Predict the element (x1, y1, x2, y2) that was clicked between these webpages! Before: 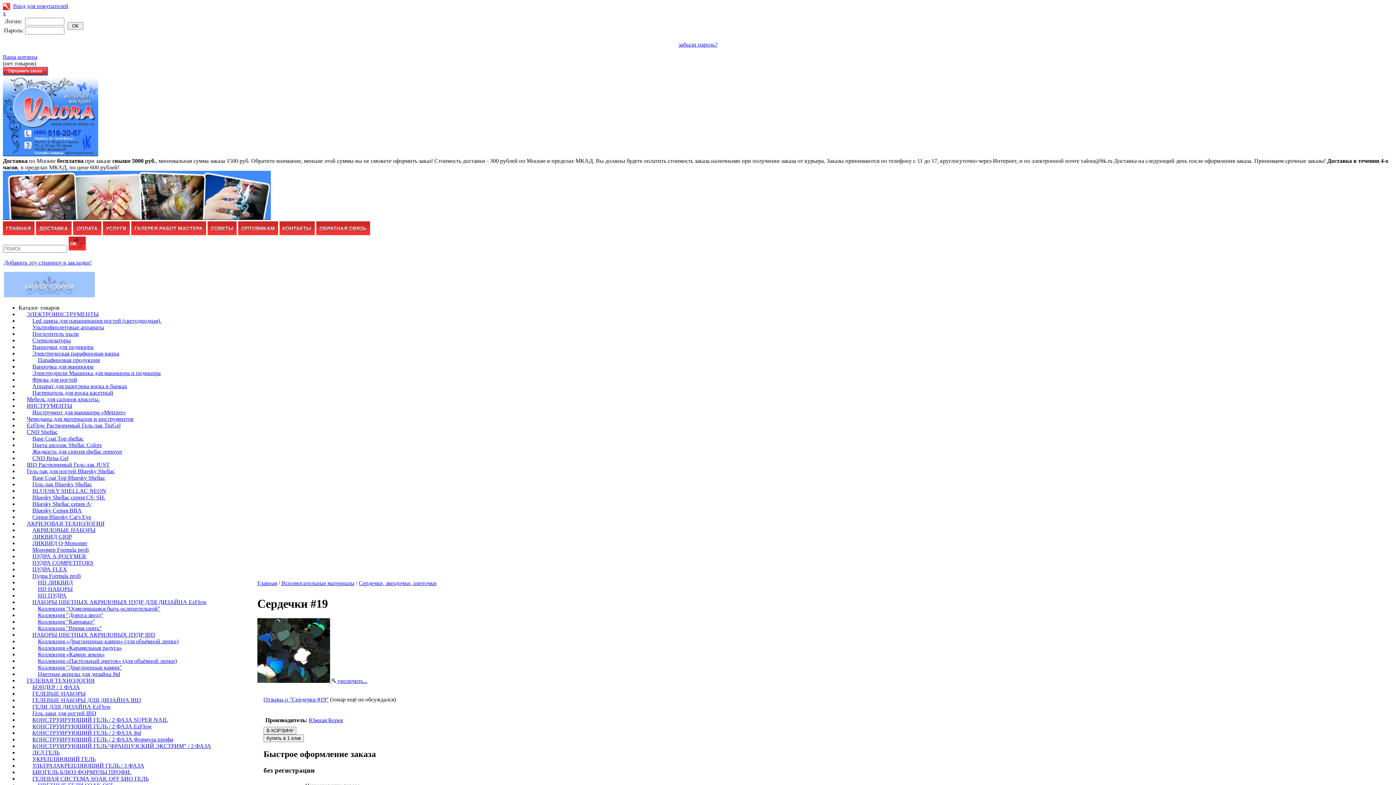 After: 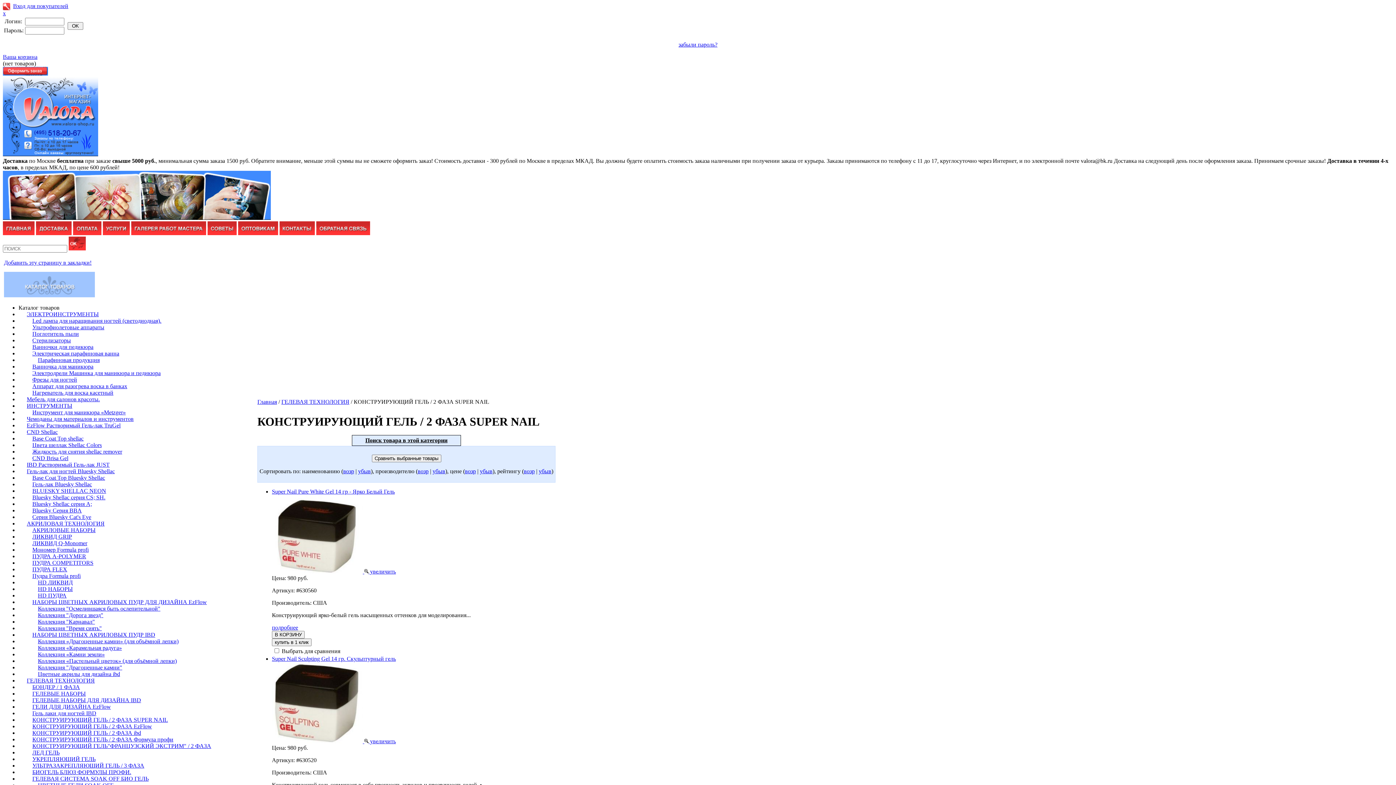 Action: label: КОНСТРУИРУЮЩИЙ ГЕЛЬ / 2 ФАЗА SUPER NAIL bbox: (32, 717, 168, 723)